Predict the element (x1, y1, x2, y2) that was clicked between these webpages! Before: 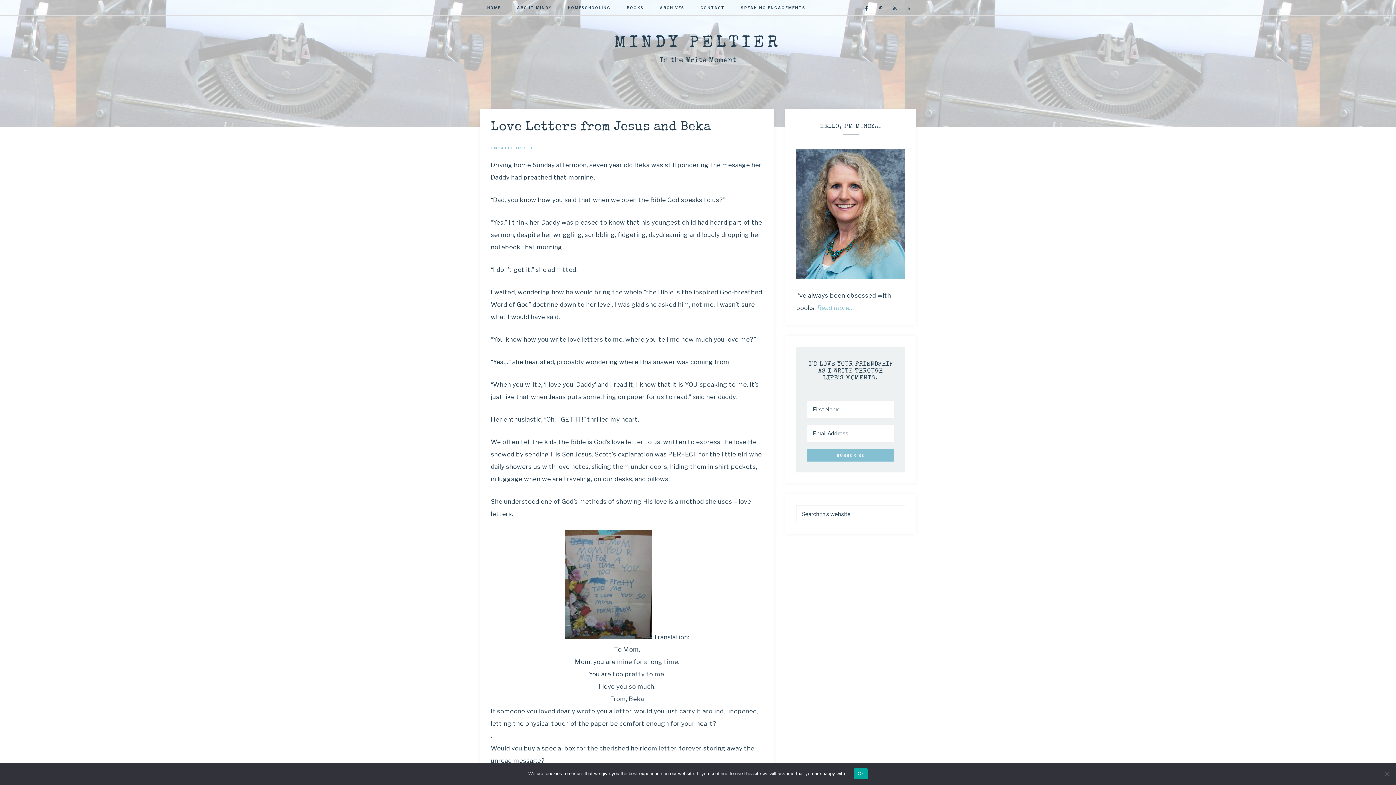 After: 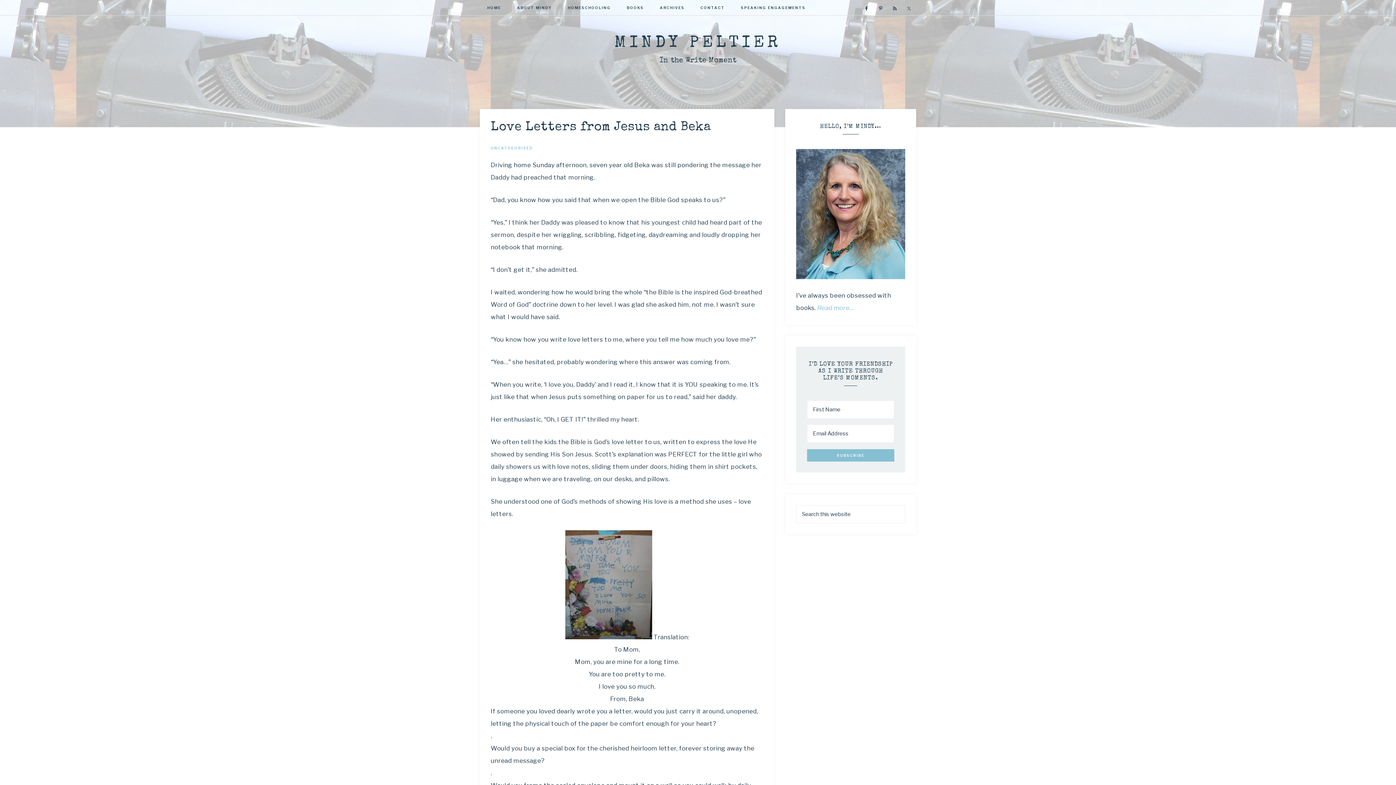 Action: bbox: (854, 768, 867, 779) label: Ok